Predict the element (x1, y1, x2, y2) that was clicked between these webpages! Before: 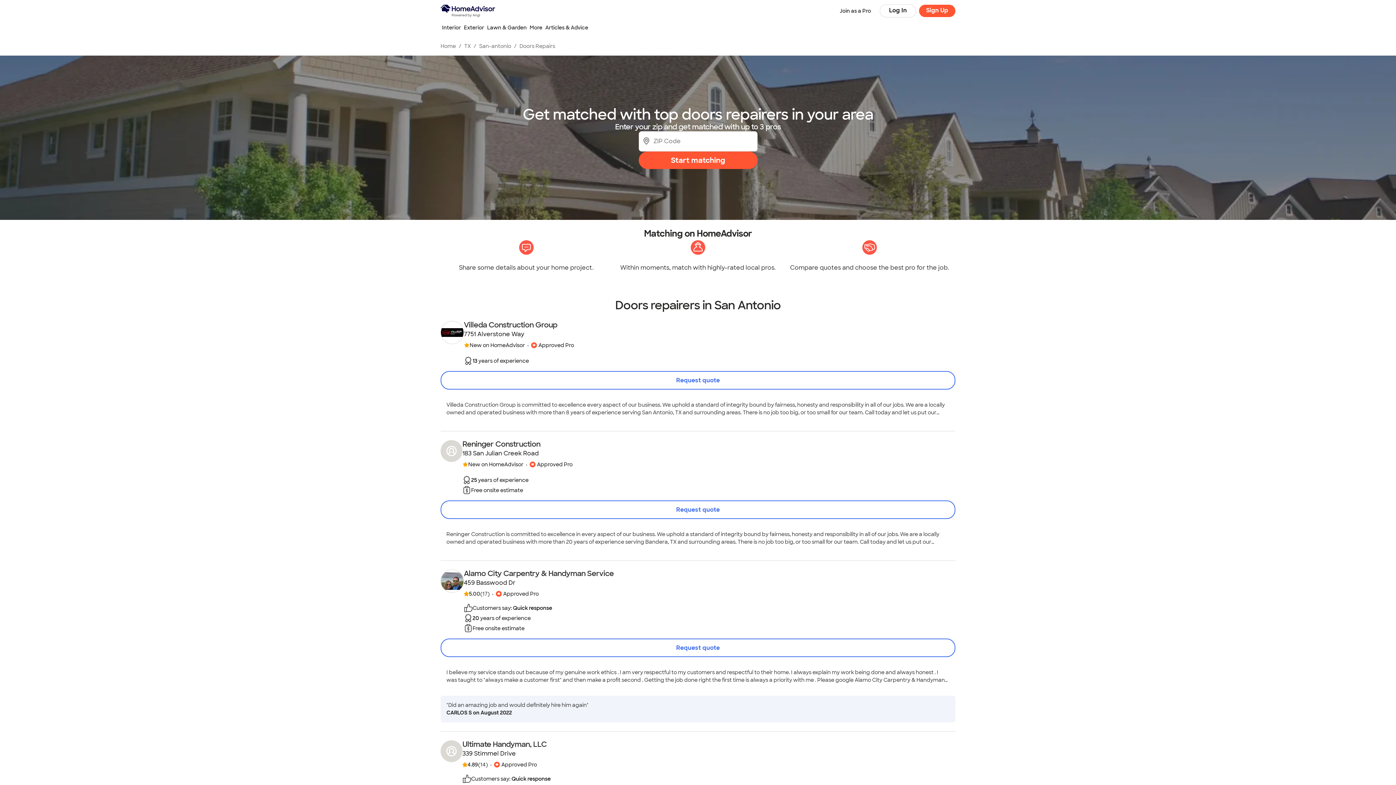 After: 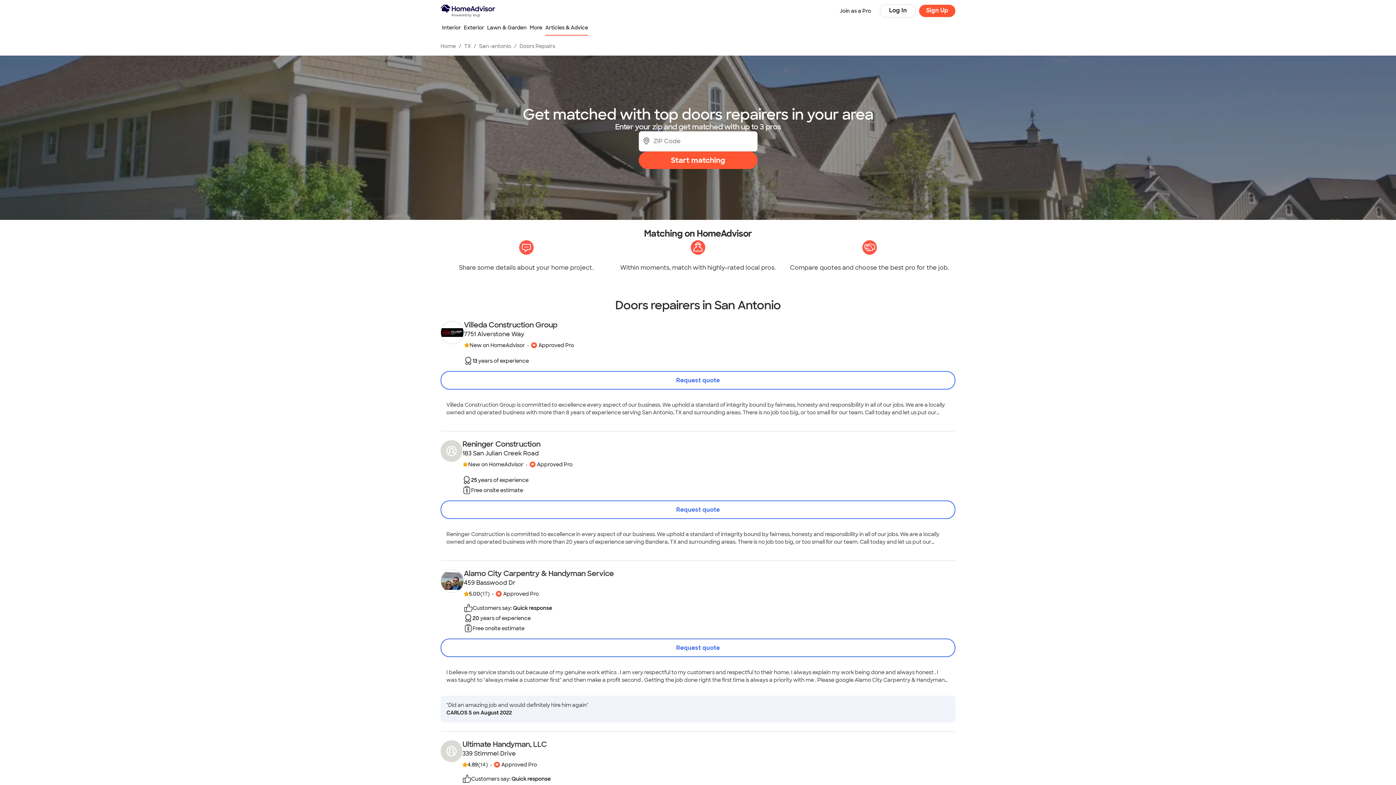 Action: label: Articles & Advice bbox: (545, 24, 588, 30)